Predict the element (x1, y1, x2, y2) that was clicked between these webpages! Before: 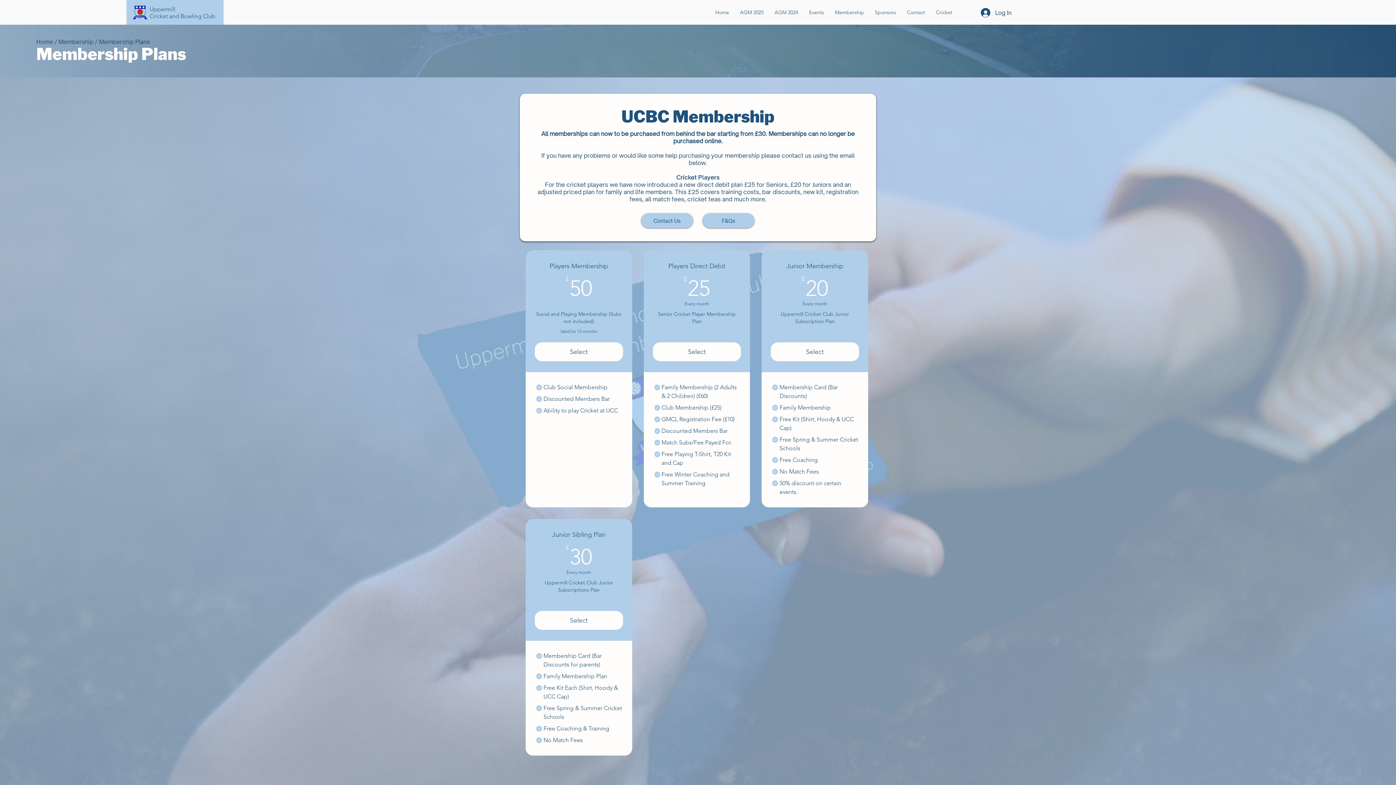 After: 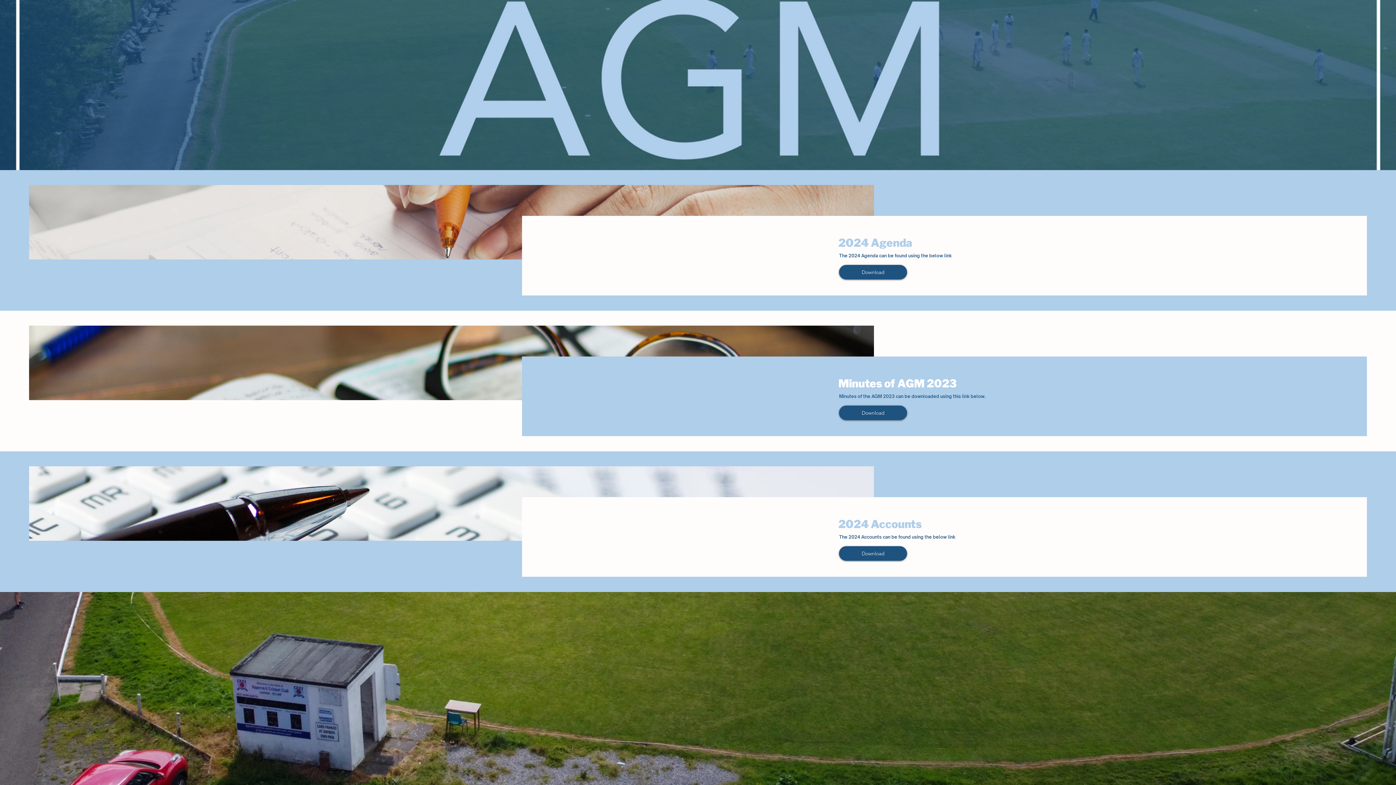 Action: bbox: (769, 3, 803, 21) label: AGM 2024